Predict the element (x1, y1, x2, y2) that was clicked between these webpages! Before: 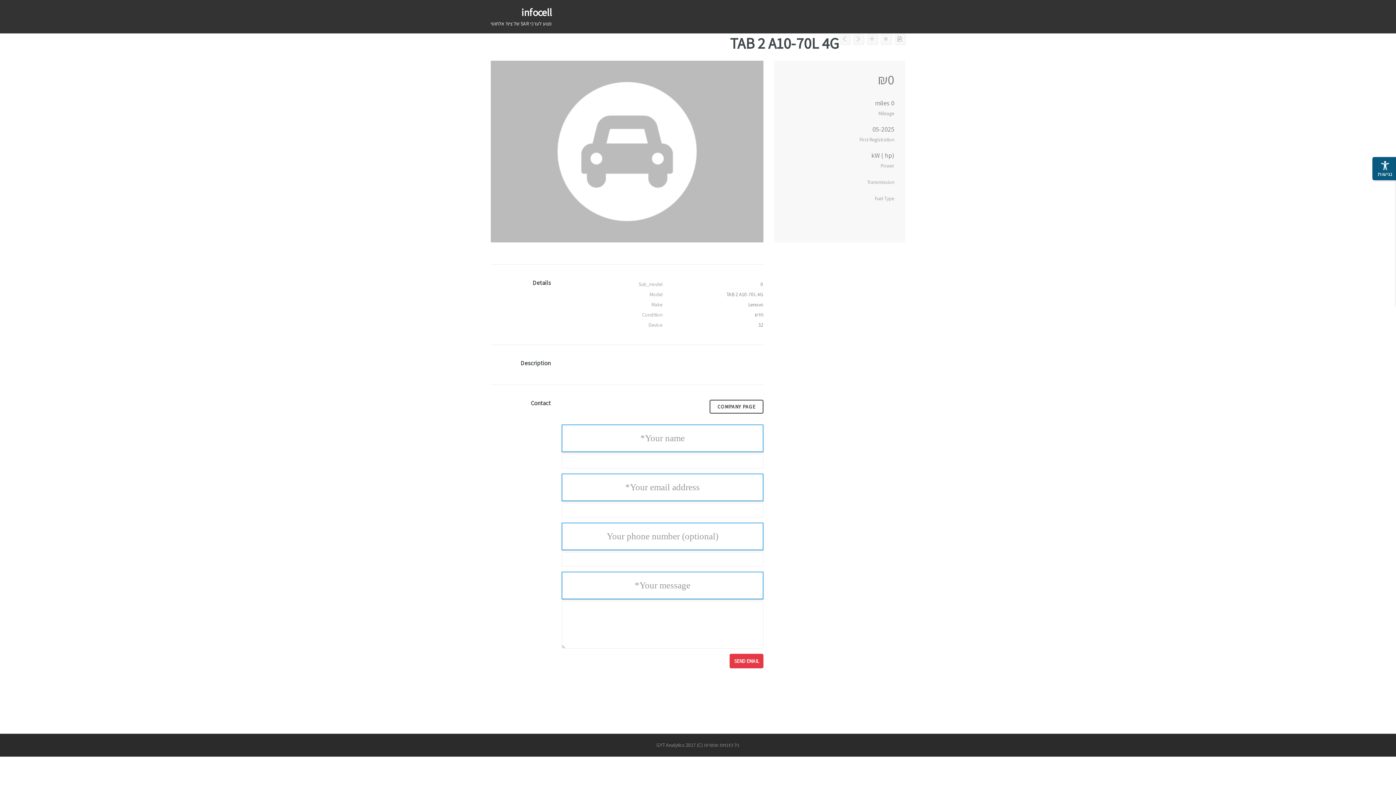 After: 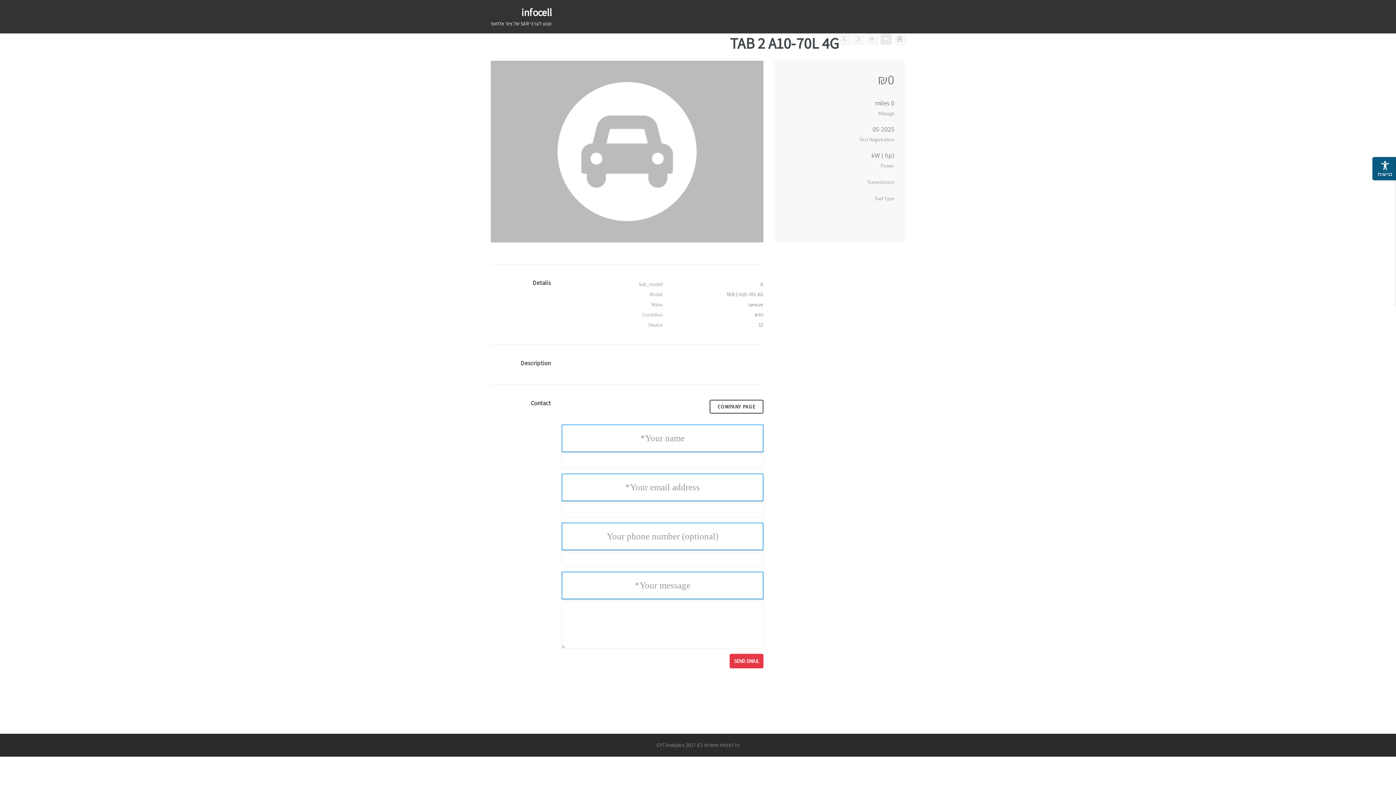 Action: bbox: (880, 33, 891, 44)